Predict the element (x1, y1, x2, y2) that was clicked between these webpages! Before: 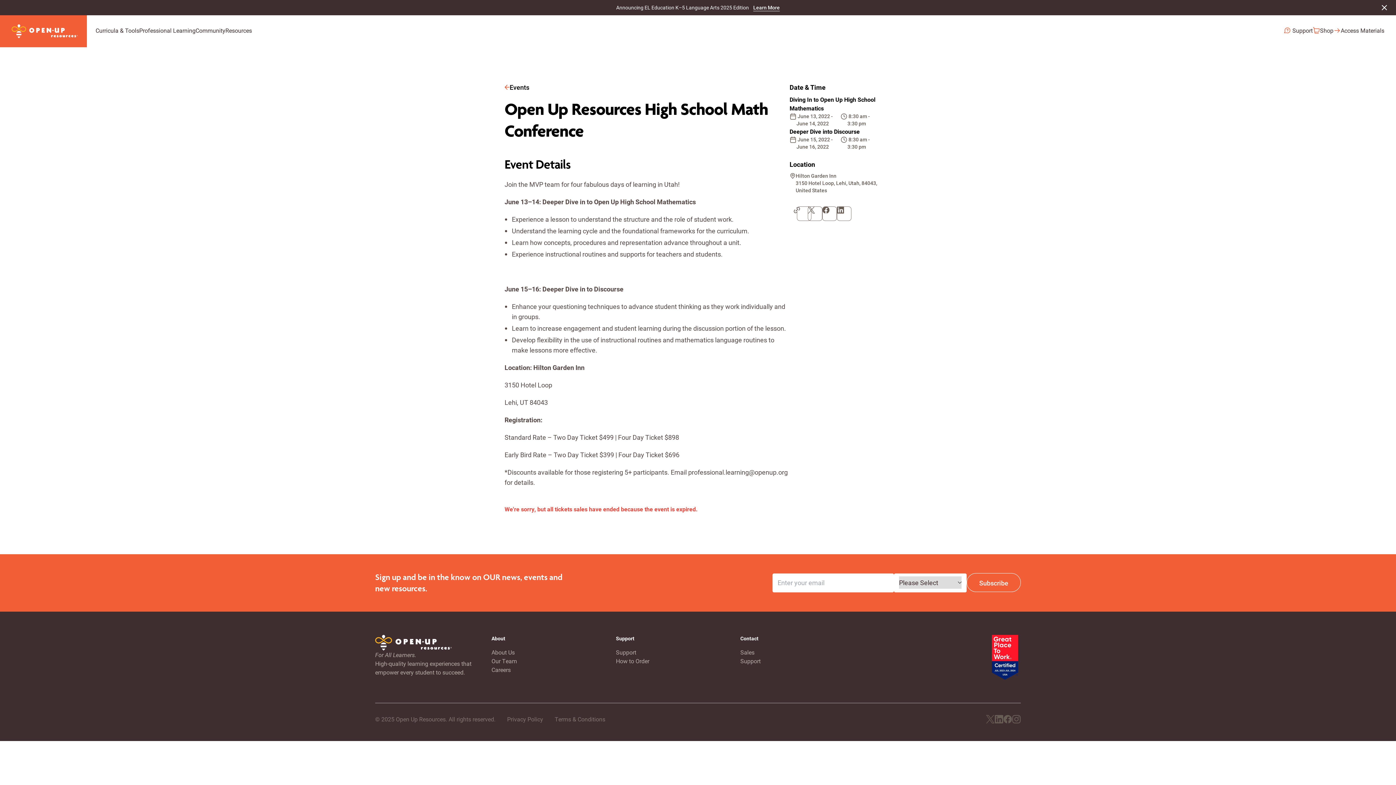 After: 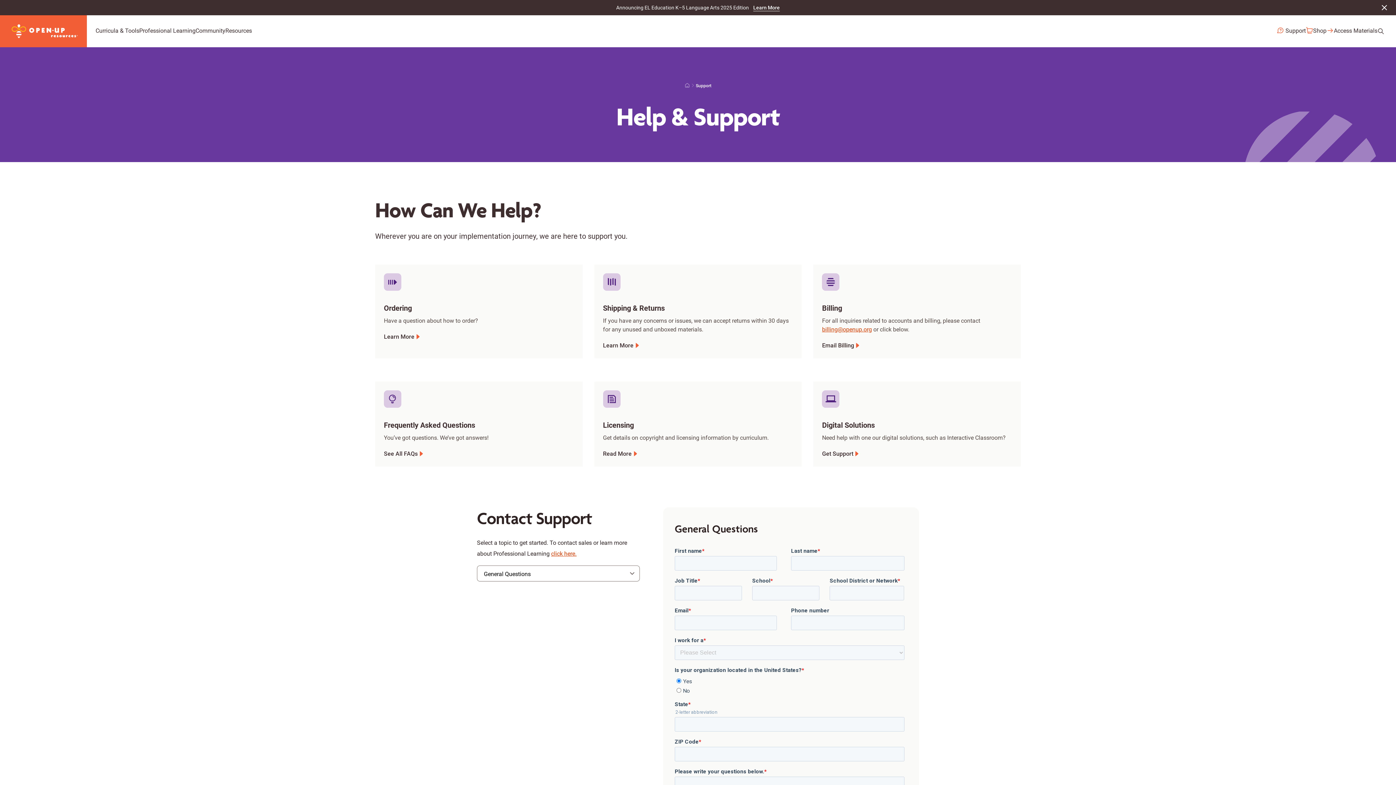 Action: label: Support bbox: (1284, 26, 1313, 36)